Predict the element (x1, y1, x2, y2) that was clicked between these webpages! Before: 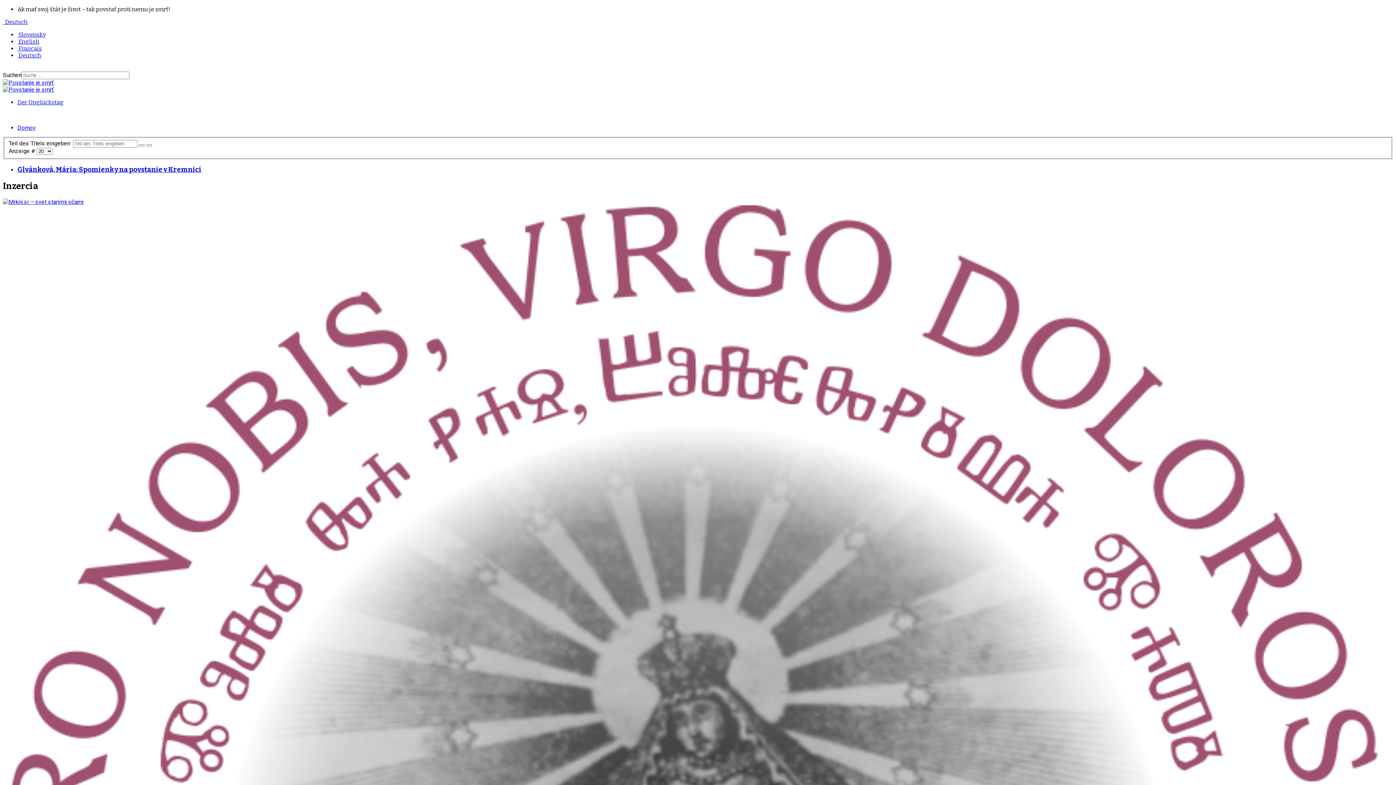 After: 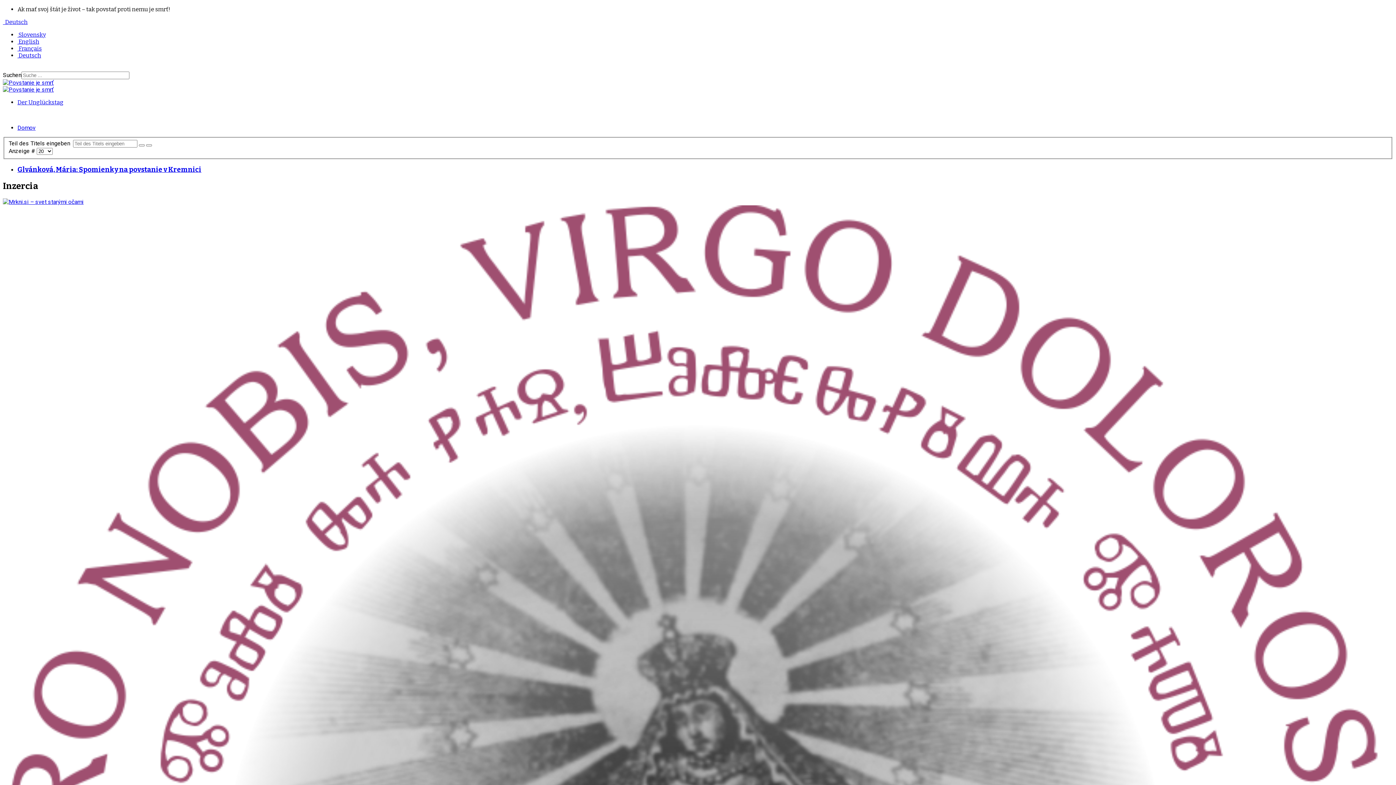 Action: bbox: (2, 18, 27, 25) label:   Deutsch